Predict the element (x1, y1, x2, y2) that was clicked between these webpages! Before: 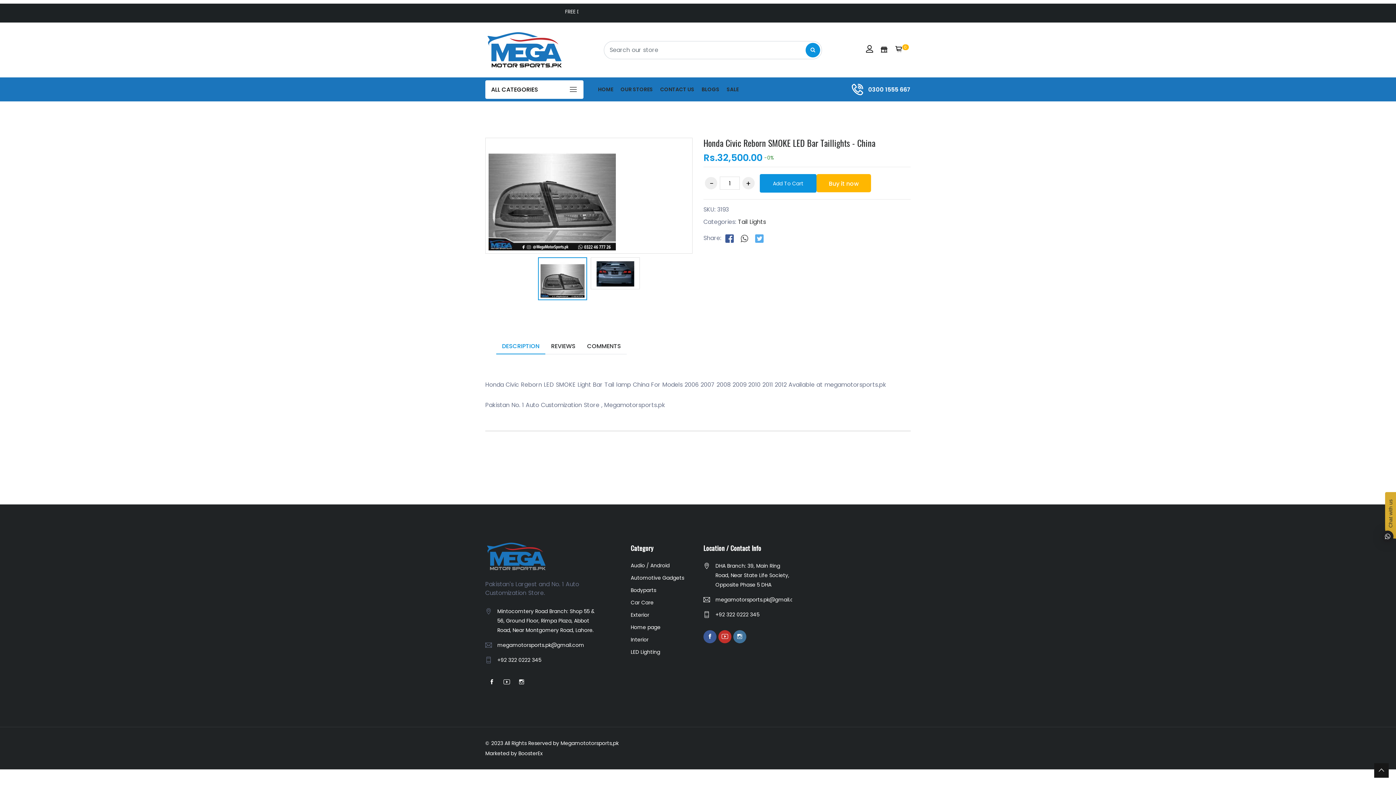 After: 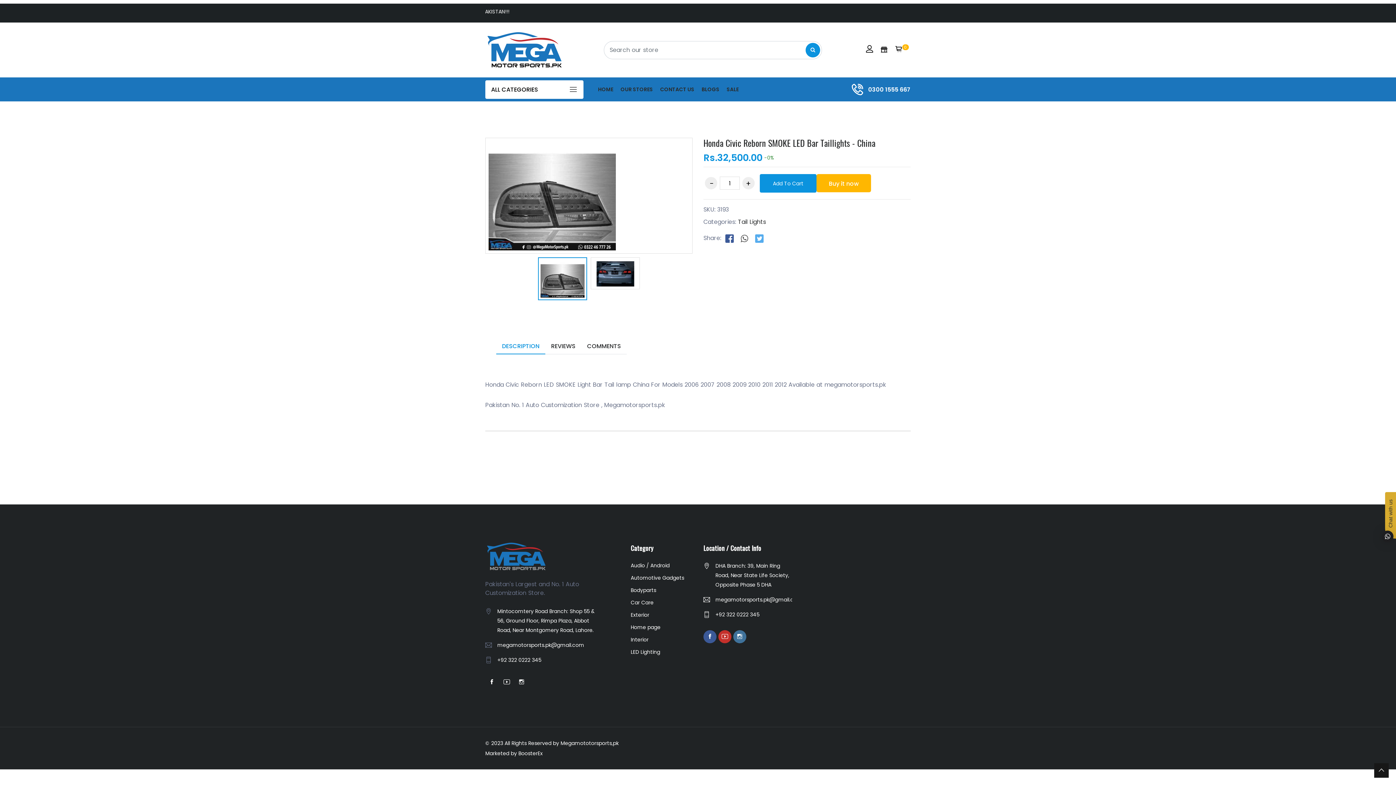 Action: bbox: (723, 232, 736, 245)